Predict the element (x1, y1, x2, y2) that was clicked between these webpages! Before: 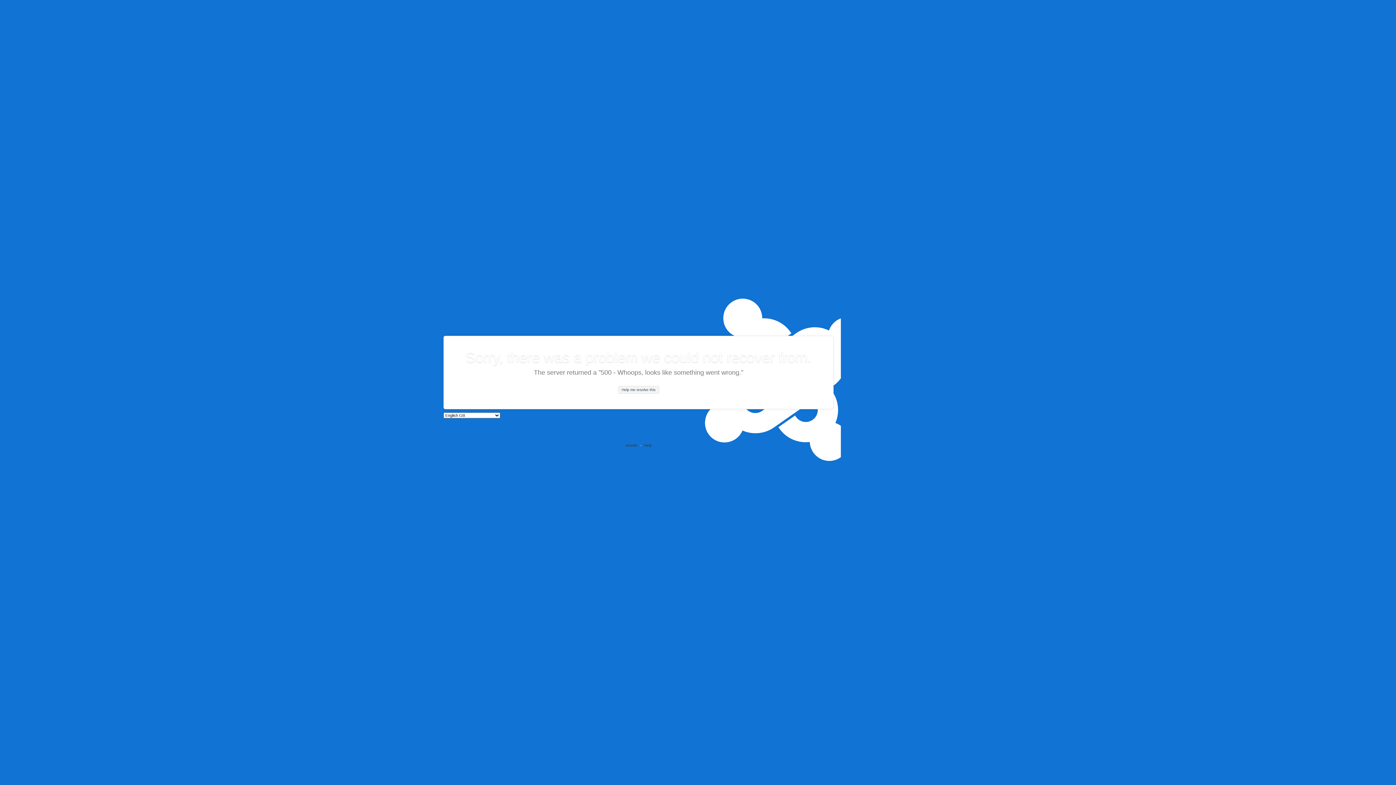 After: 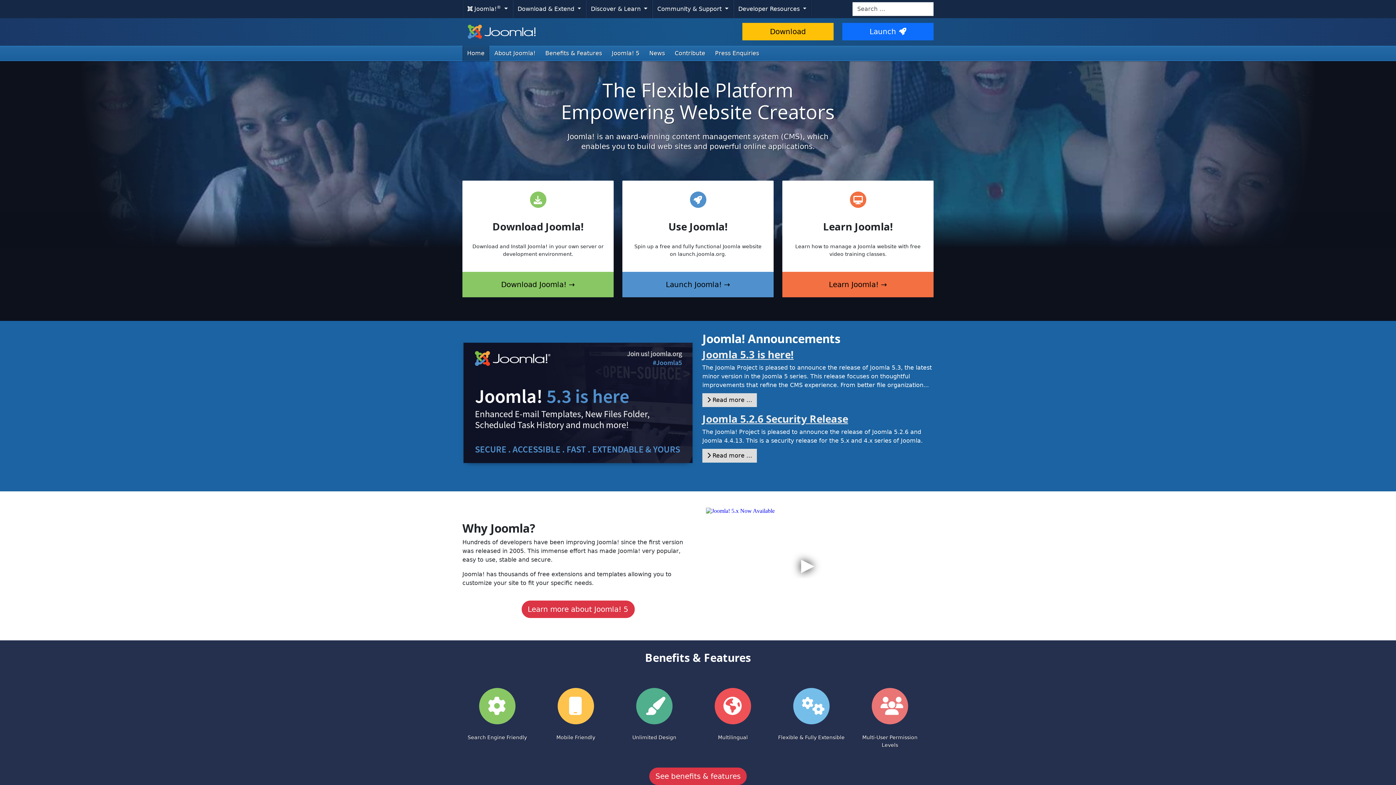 Action: label: Joomla bbox: (625, 443, 637, 447)